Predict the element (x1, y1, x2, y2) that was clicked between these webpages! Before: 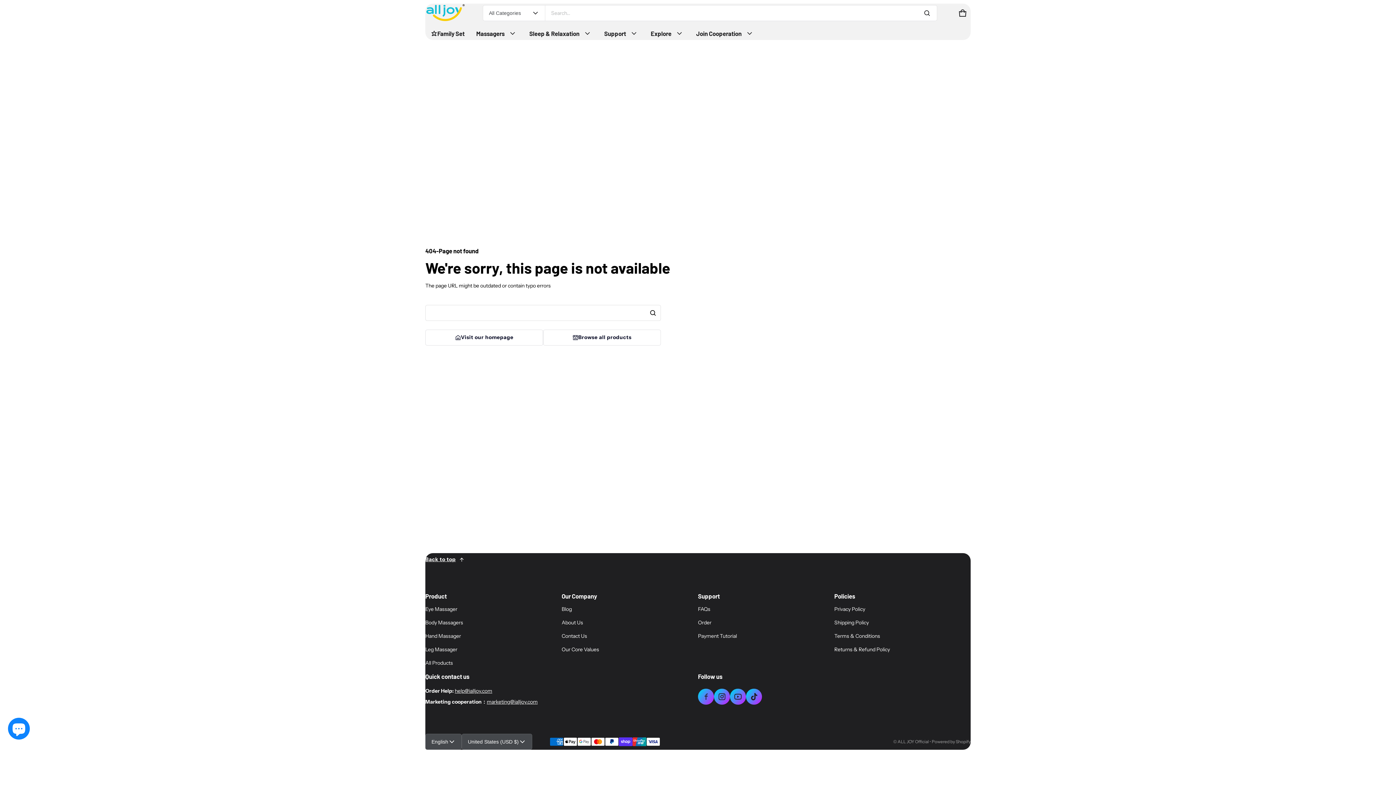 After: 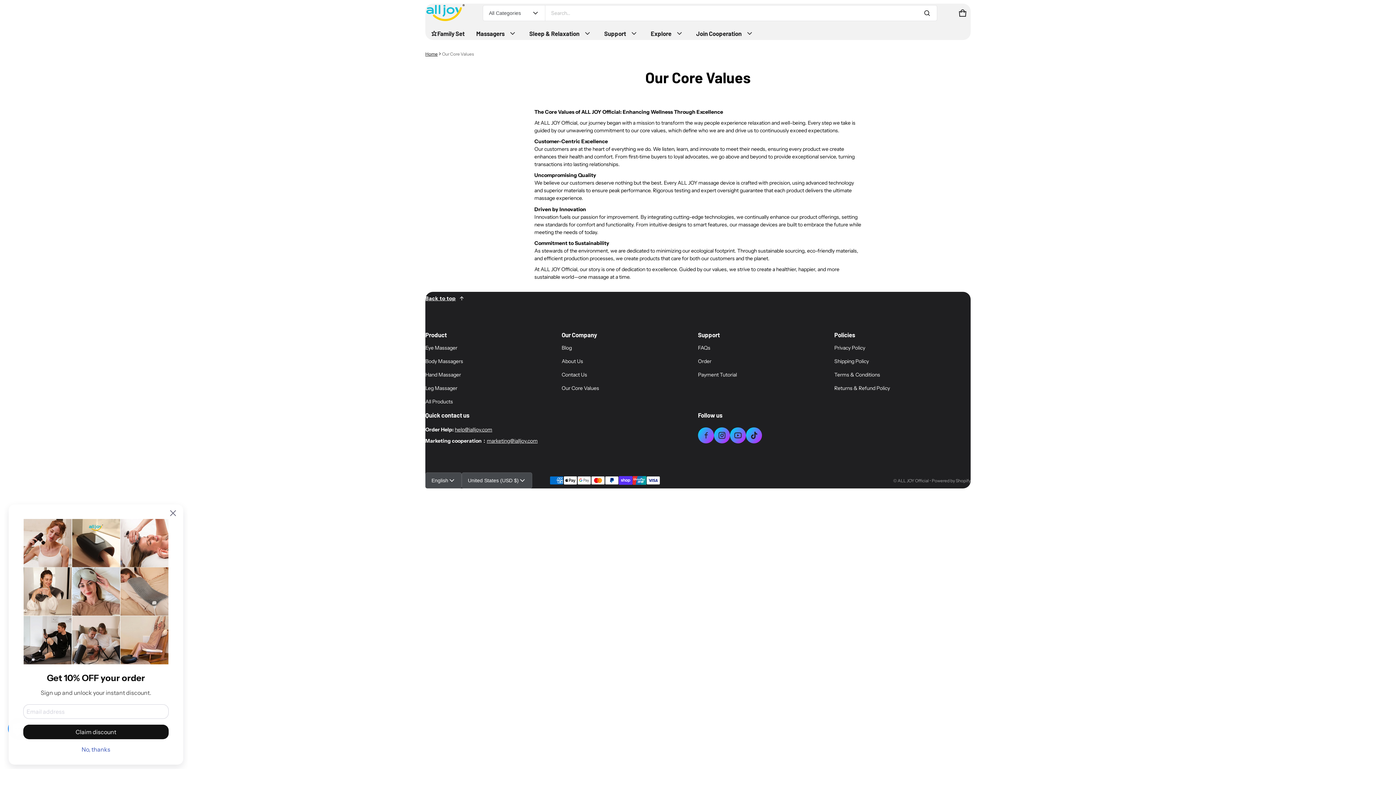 Action: label: Our Core Values bbox: (561, 643, 599, 656)